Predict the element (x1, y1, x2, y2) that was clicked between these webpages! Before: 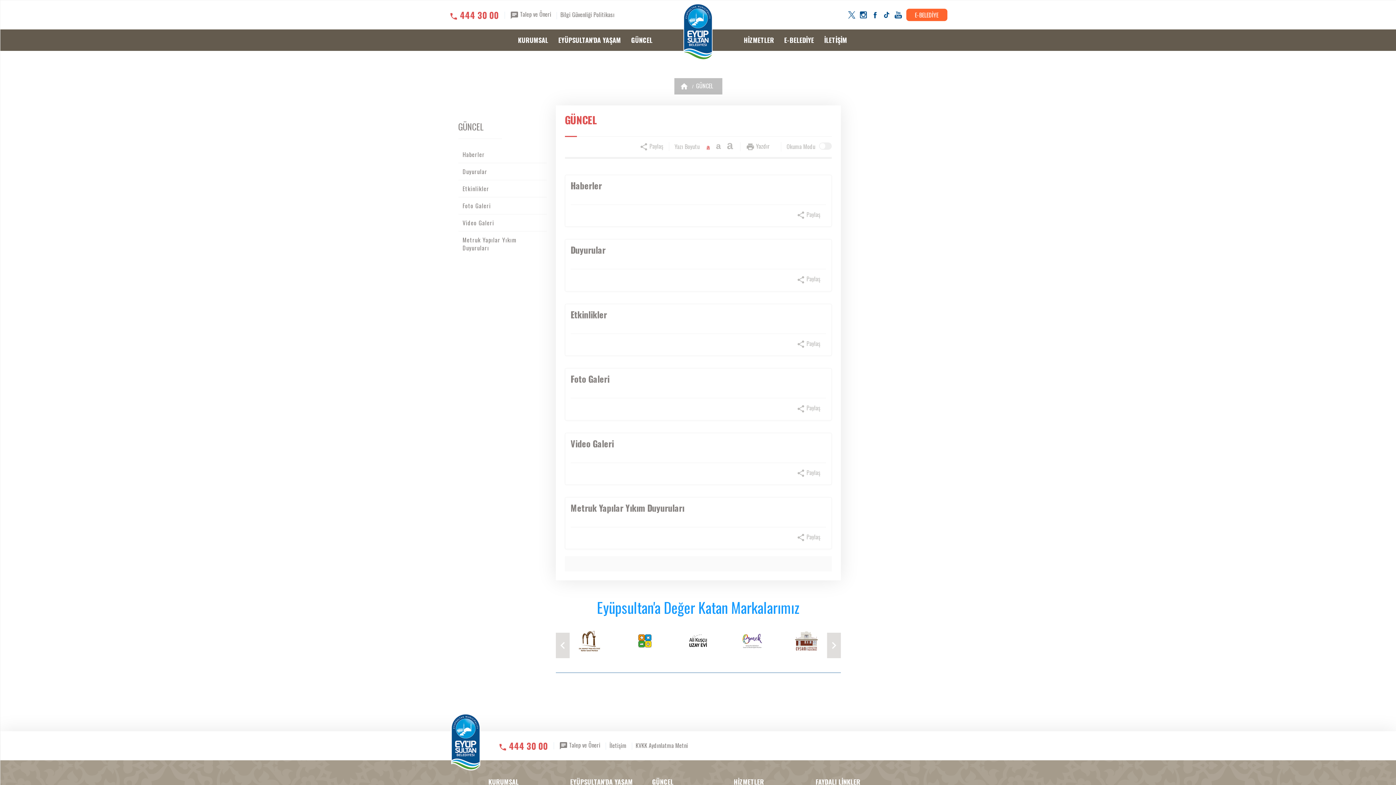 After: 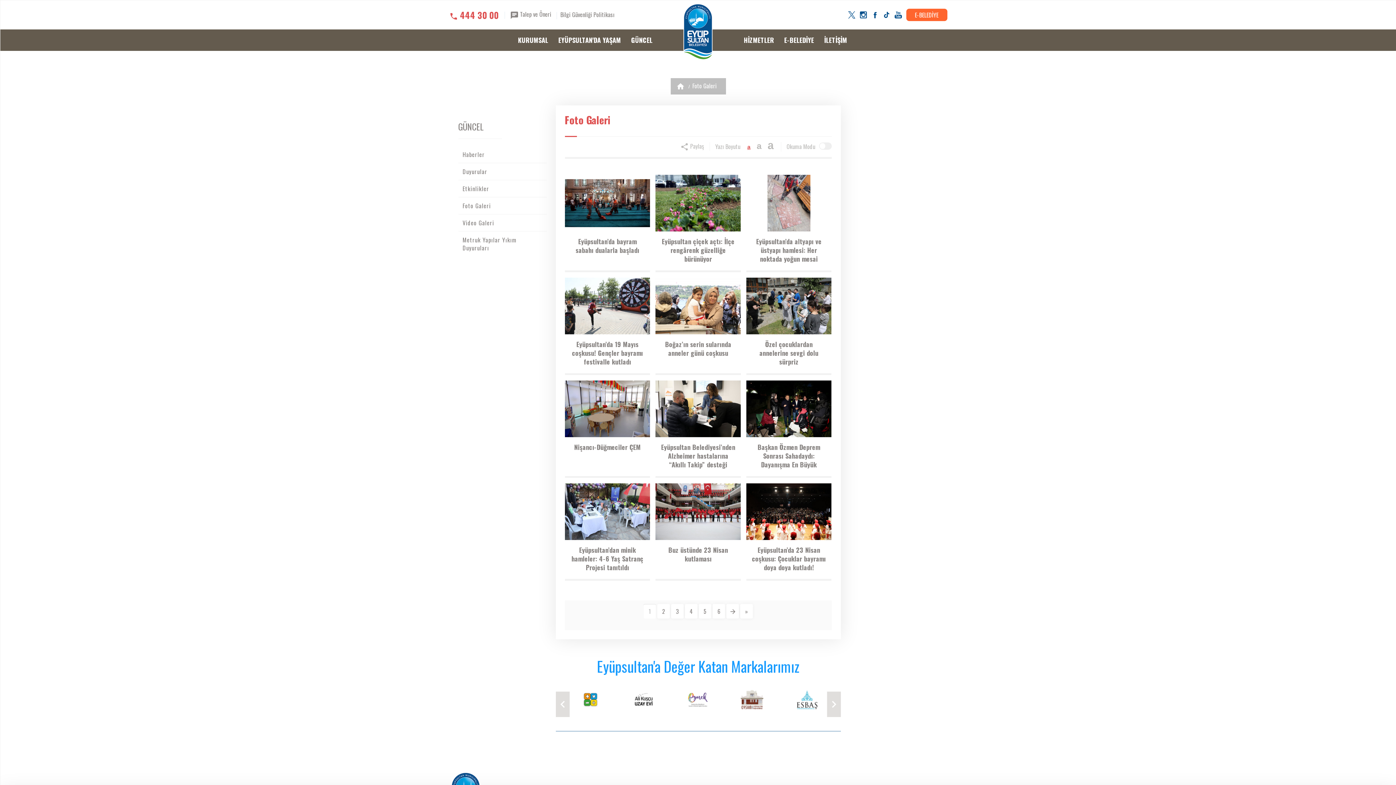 Action: bbox: (458, 197, 546, 214) label: Foto Galeri